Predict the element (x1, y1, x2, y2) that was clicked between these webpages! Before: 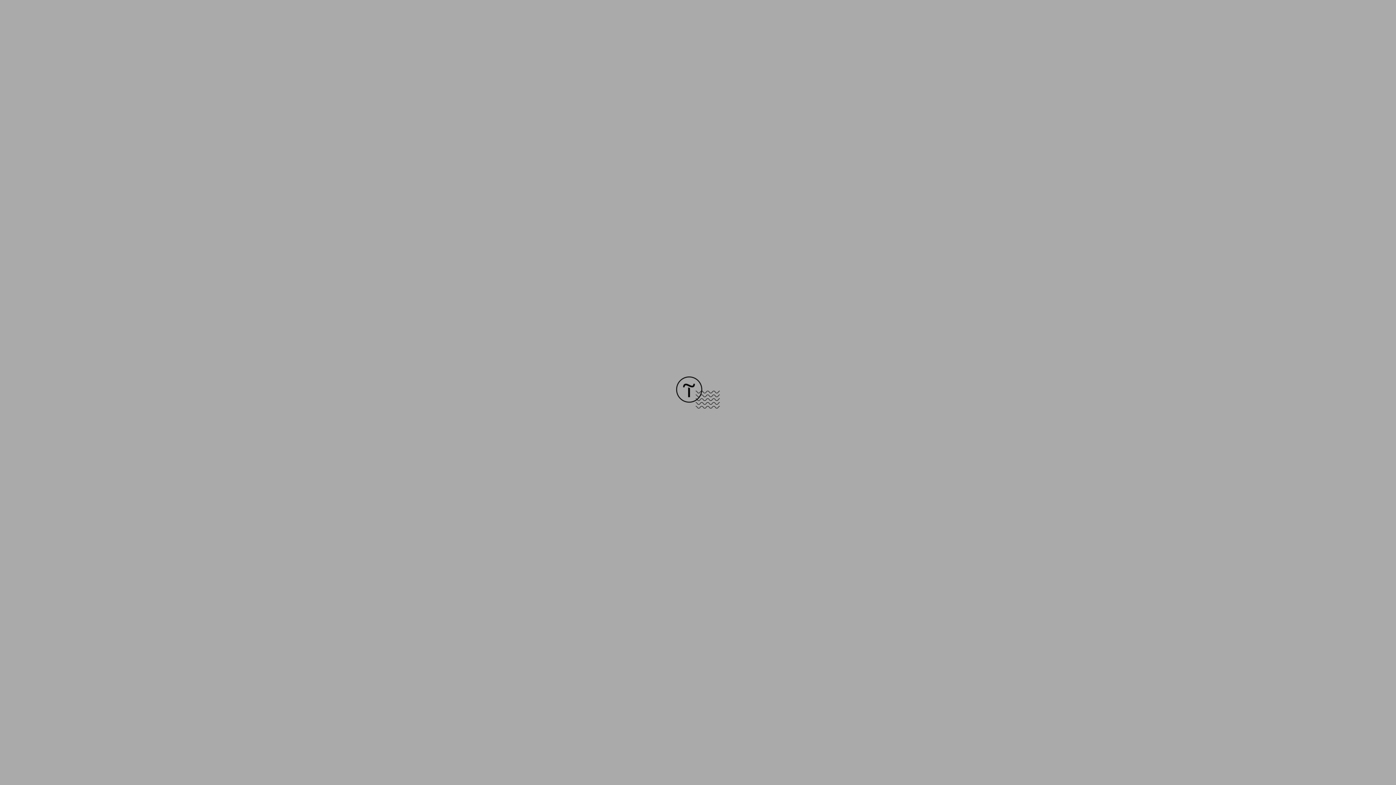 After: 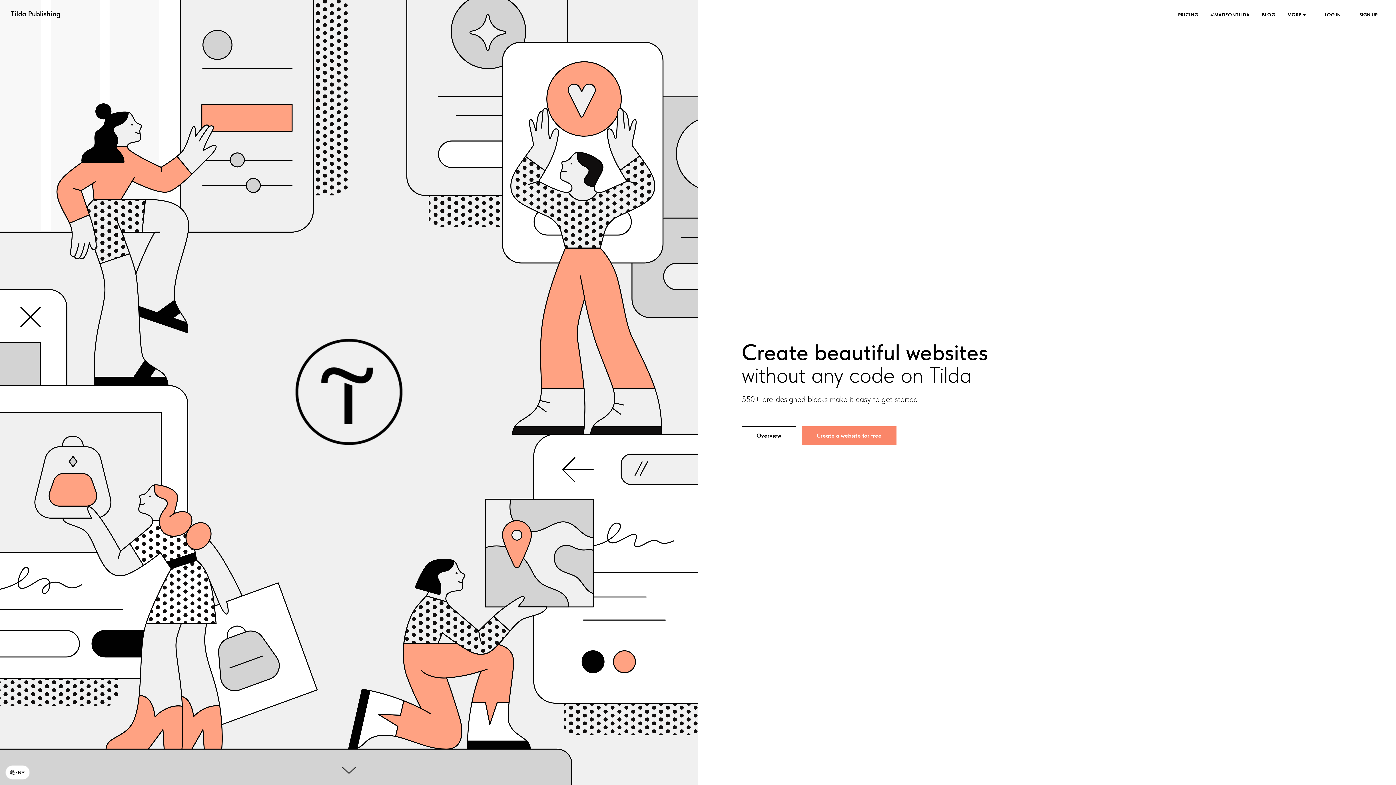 Action: bbox: (676, 403, 720, 409)